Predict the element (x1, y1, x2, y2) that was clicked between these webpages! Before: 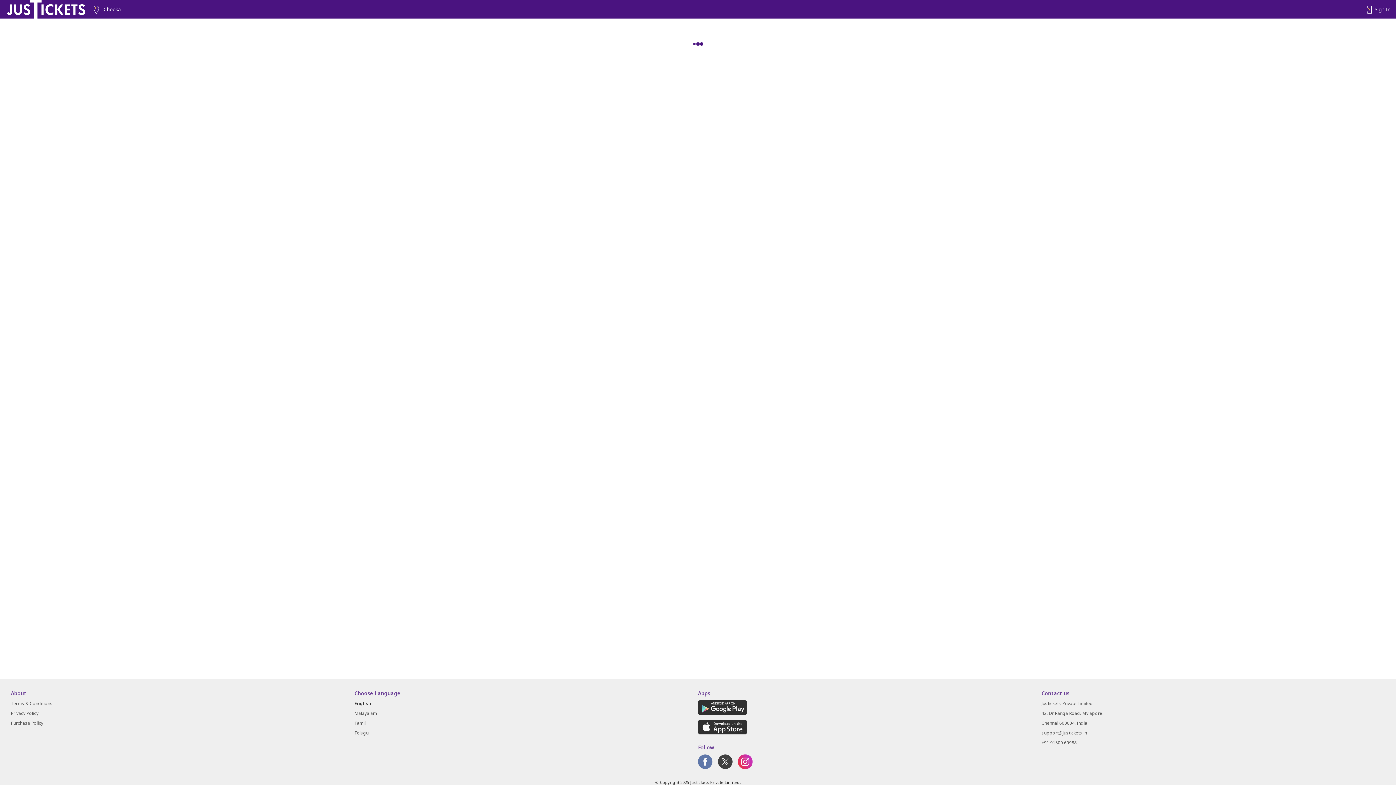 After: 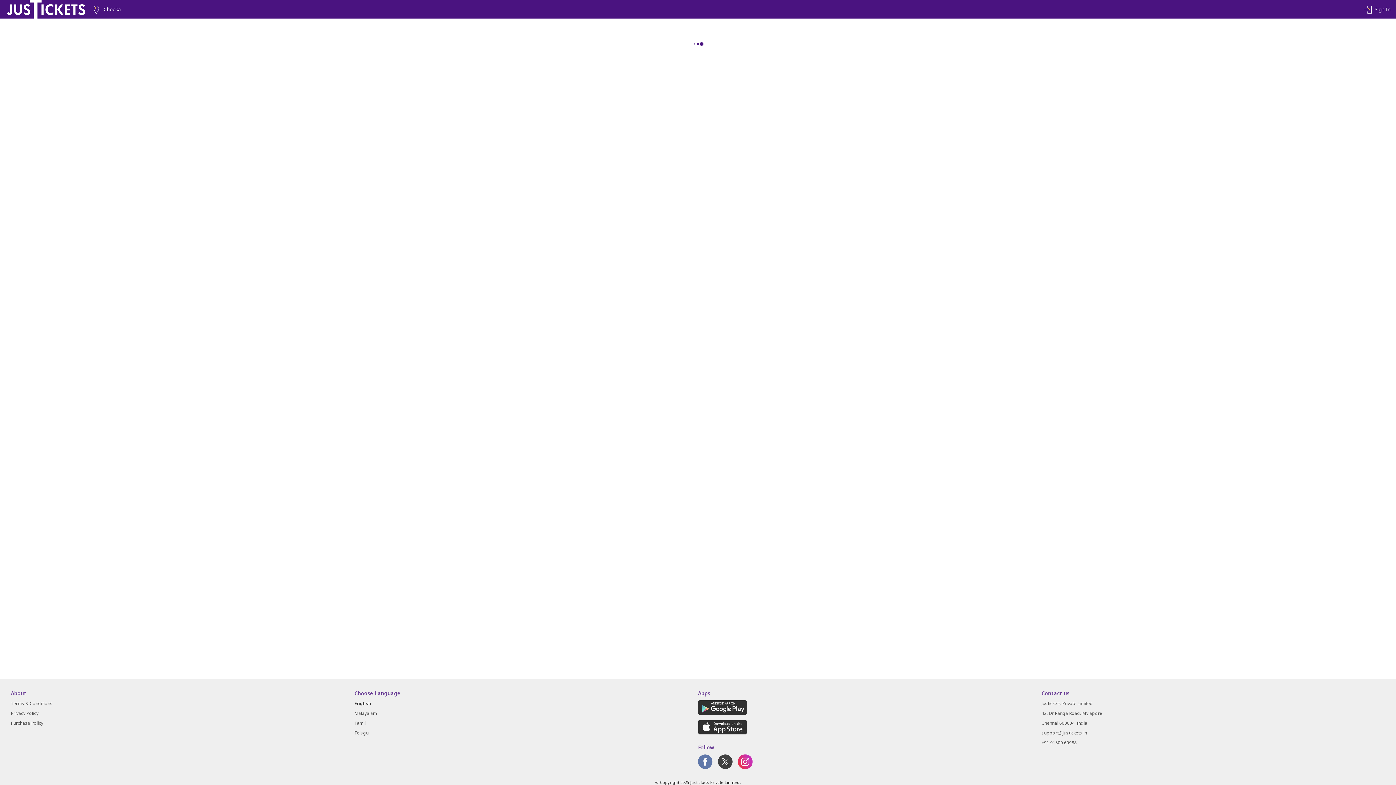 Action: bbox: (738, 764, 752, 770)